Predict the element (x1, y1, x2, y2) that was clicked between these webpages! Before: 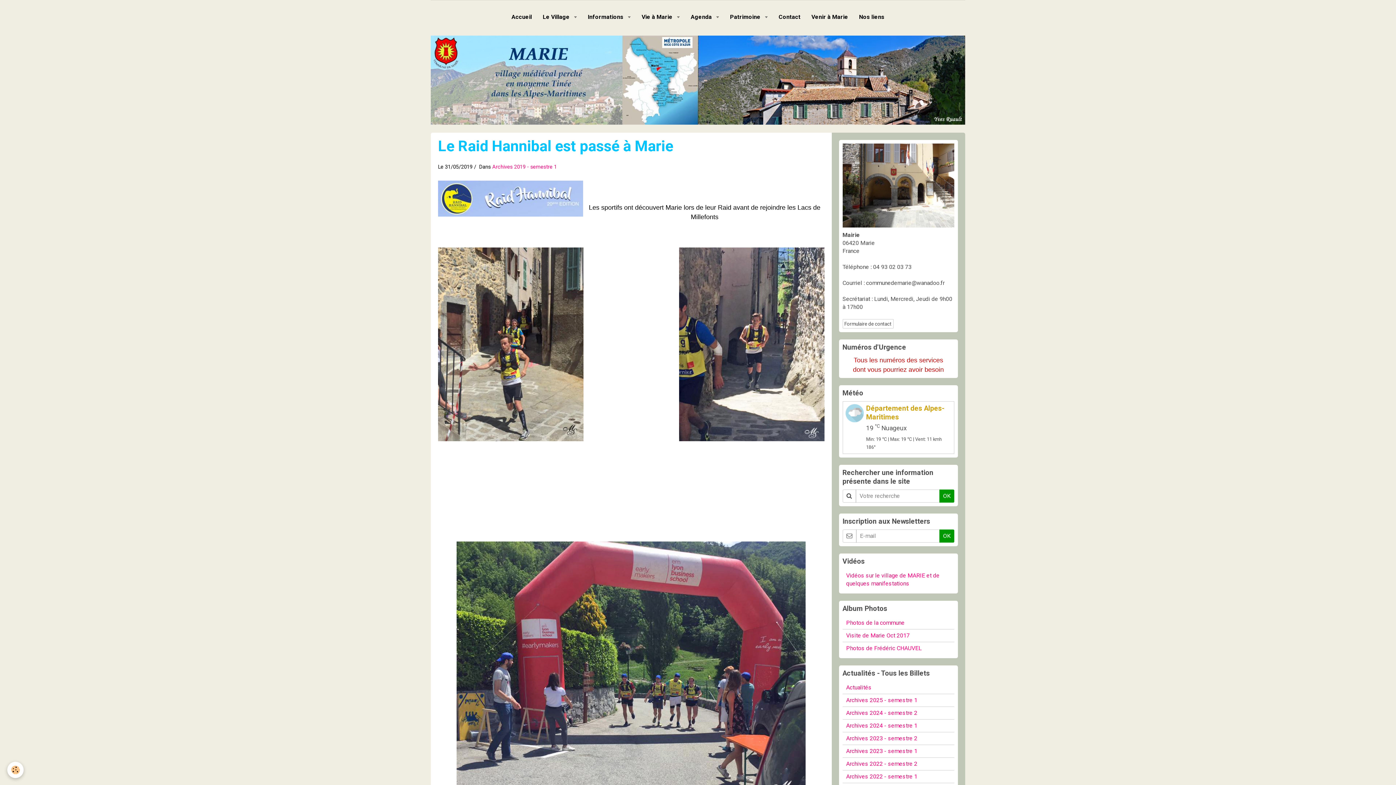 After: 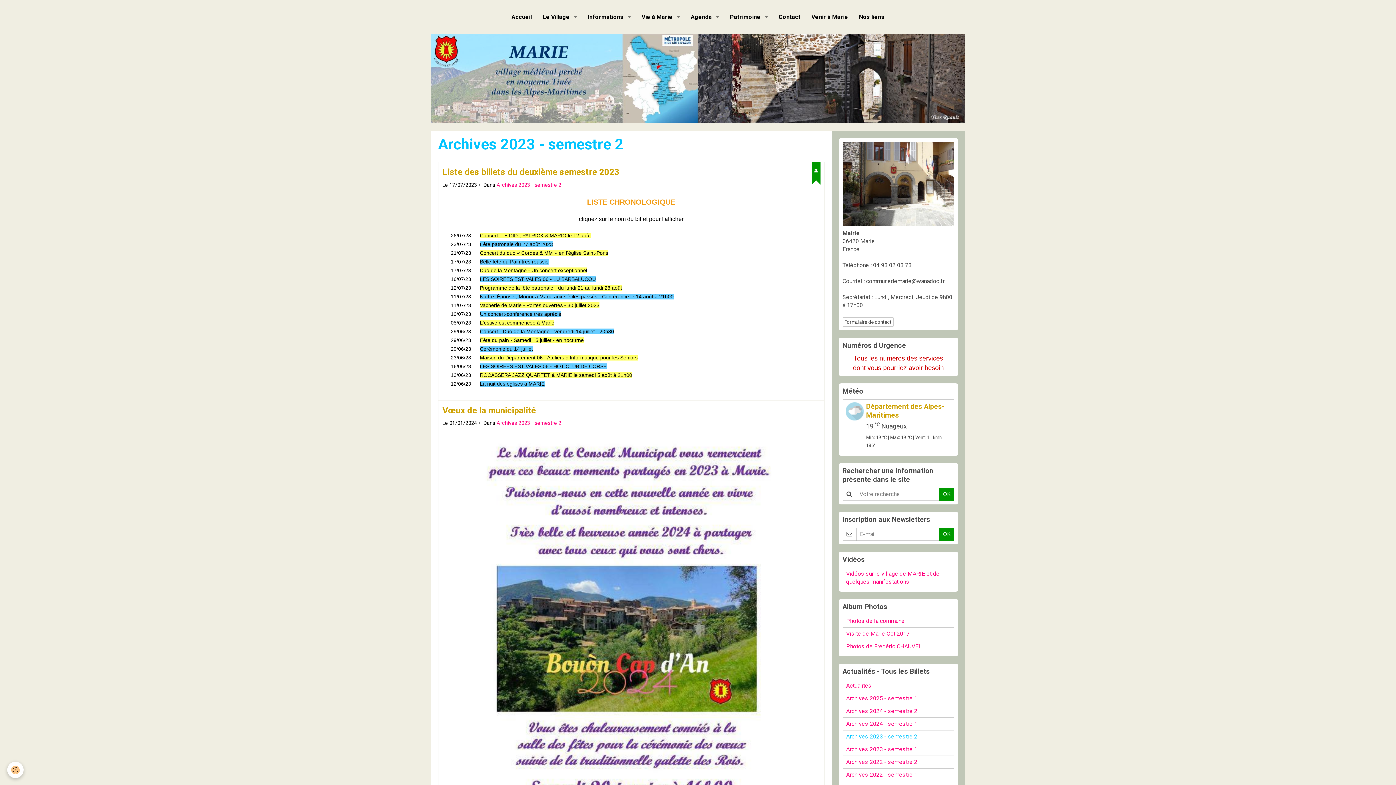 Action: label: Archives 2023 - semestre 2 bbox: (842, 732, 954, 744)